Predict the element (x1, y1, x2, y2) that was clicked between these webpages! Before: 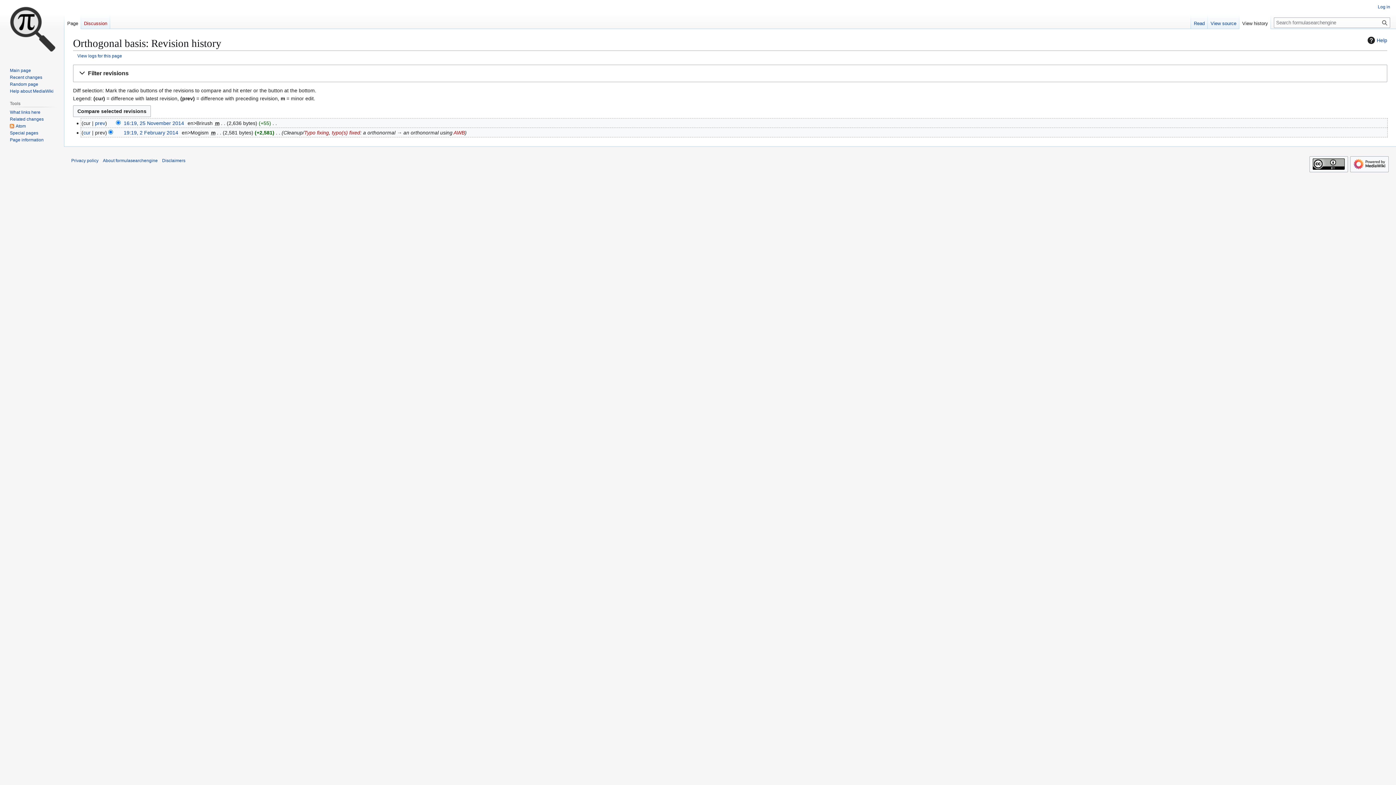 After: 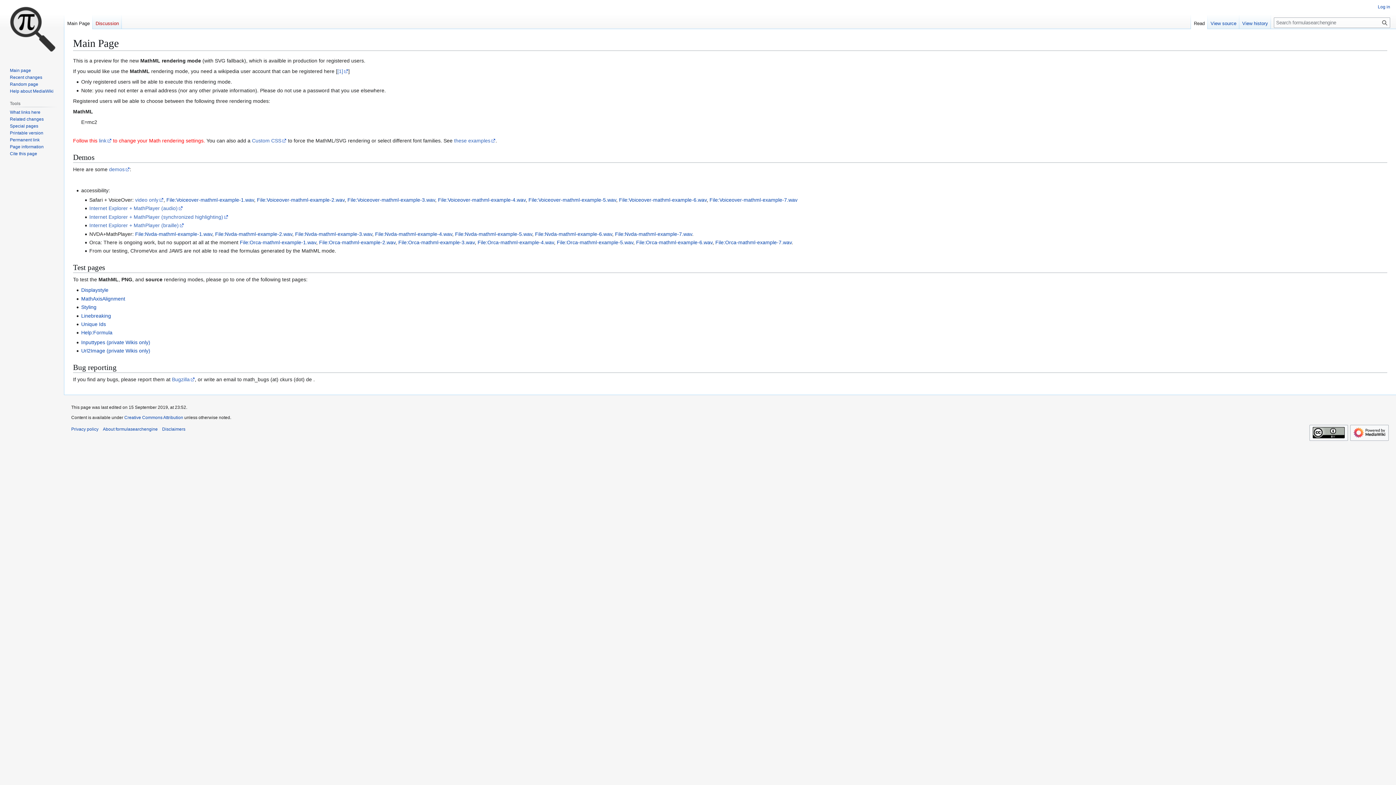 Action: bbox: (9, 67, 30, 73) label: Main page